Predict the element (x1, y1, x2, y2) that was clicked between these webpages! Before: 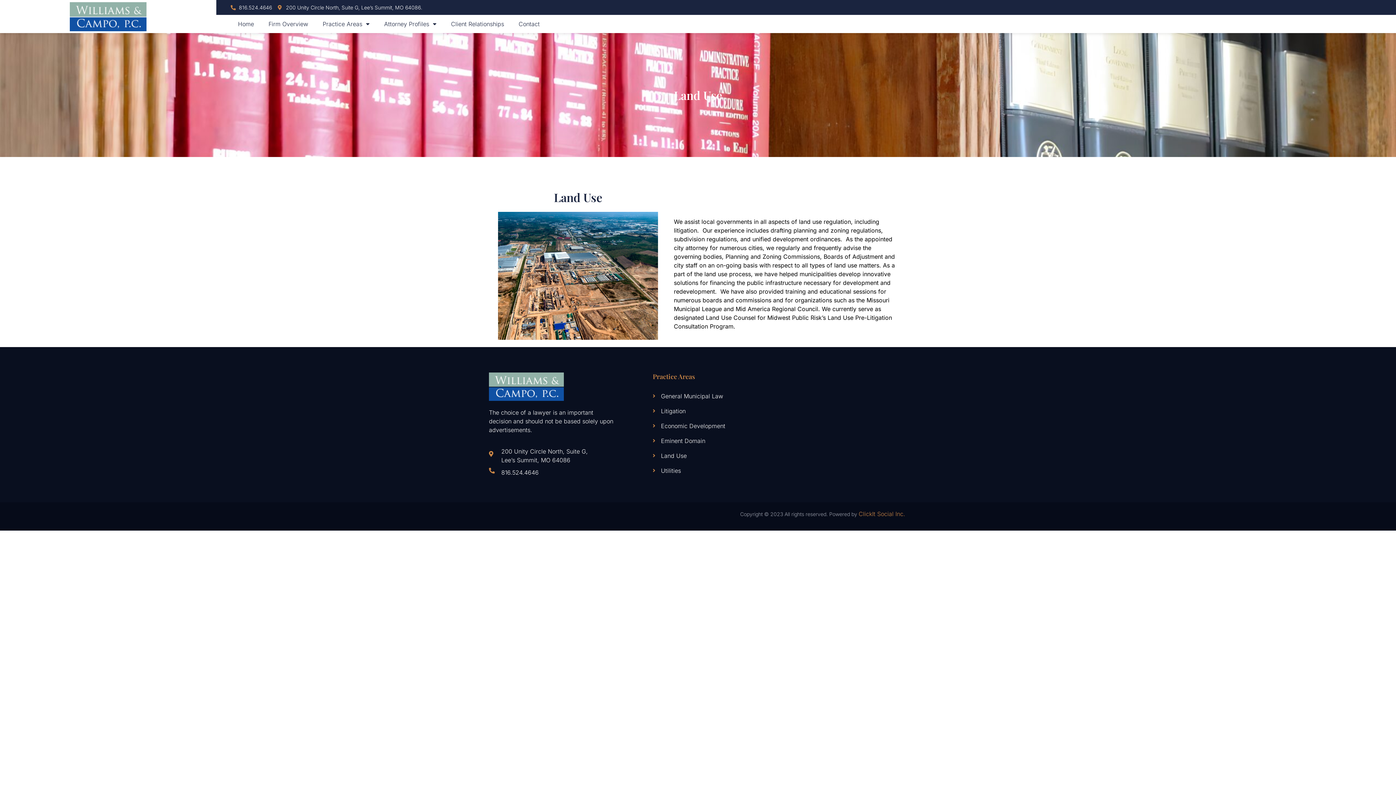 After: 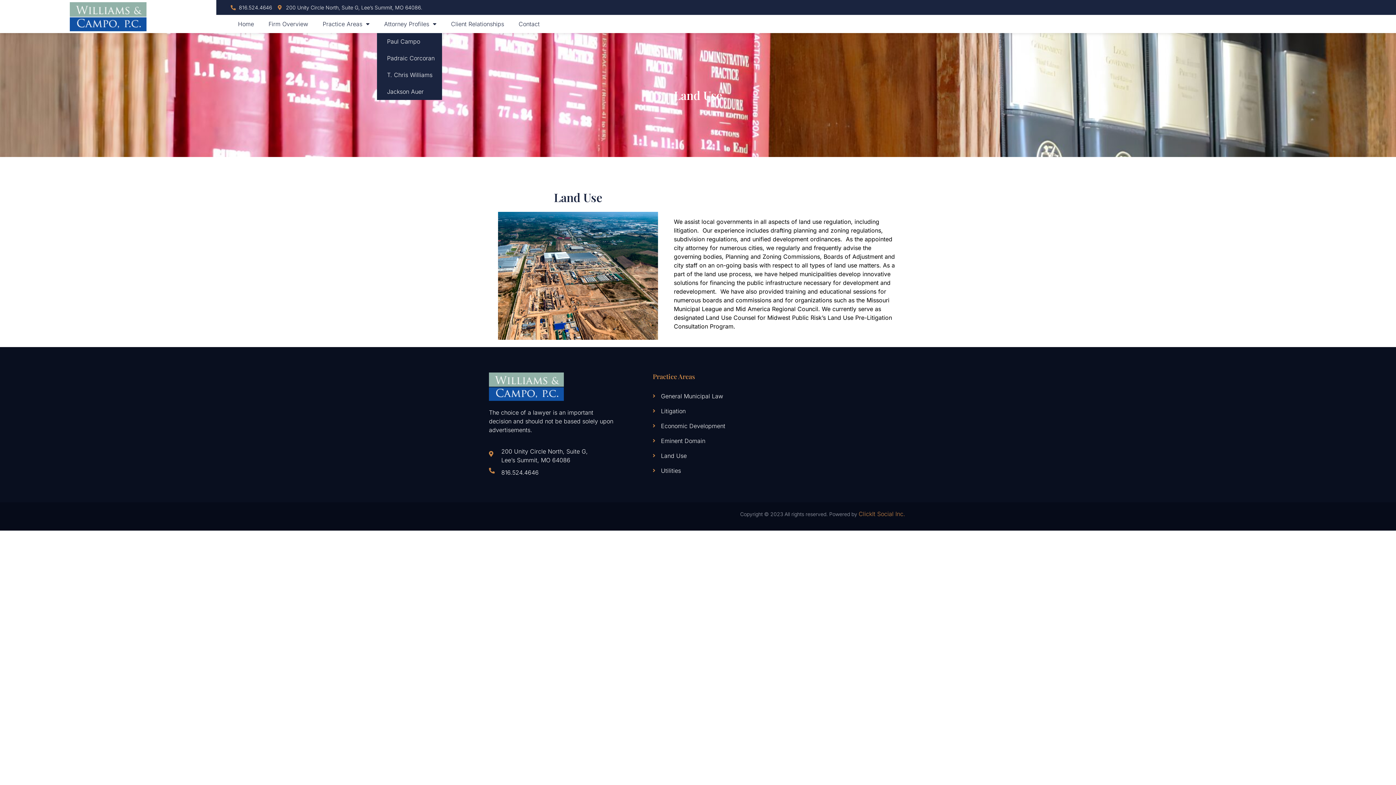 Action: bbox: (376, 14, 443, 33) label: Attorney Profiles